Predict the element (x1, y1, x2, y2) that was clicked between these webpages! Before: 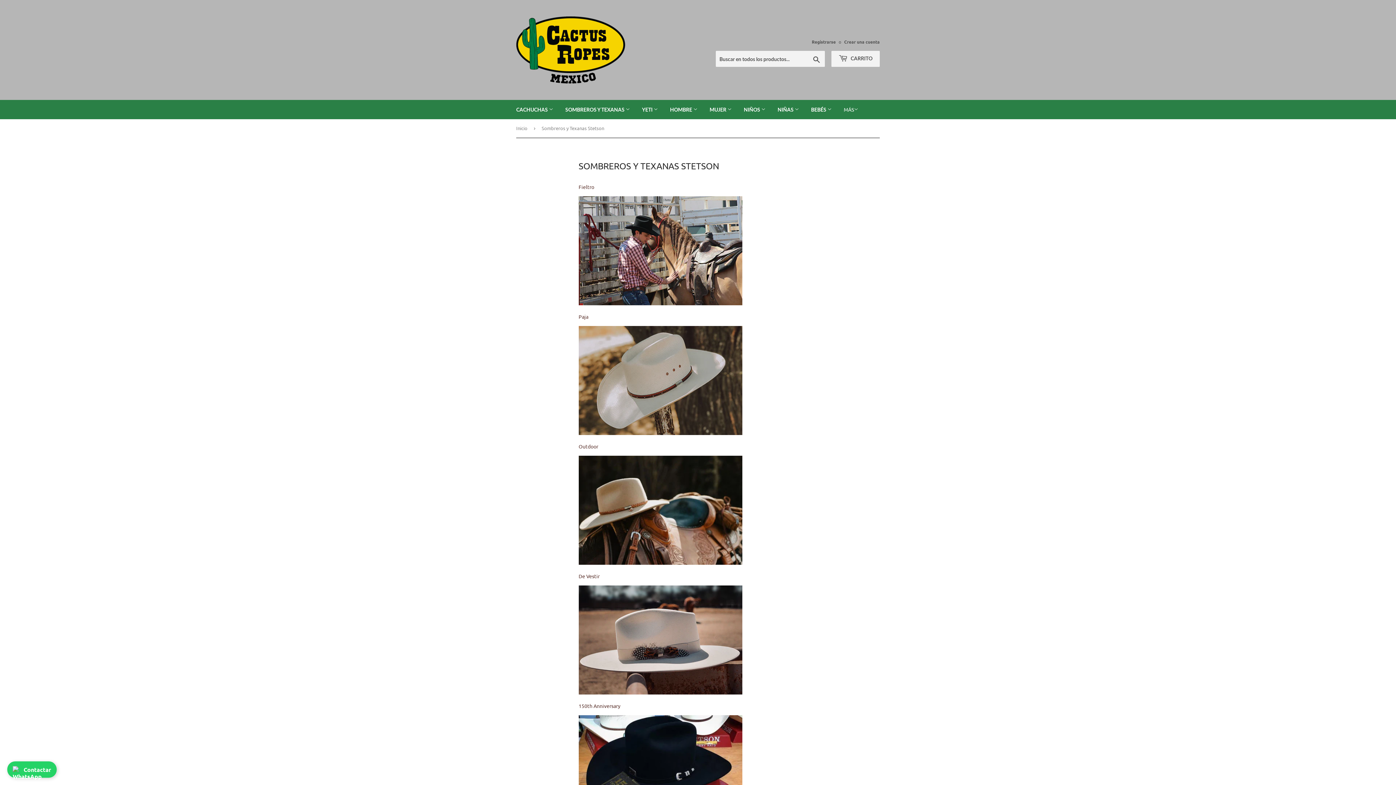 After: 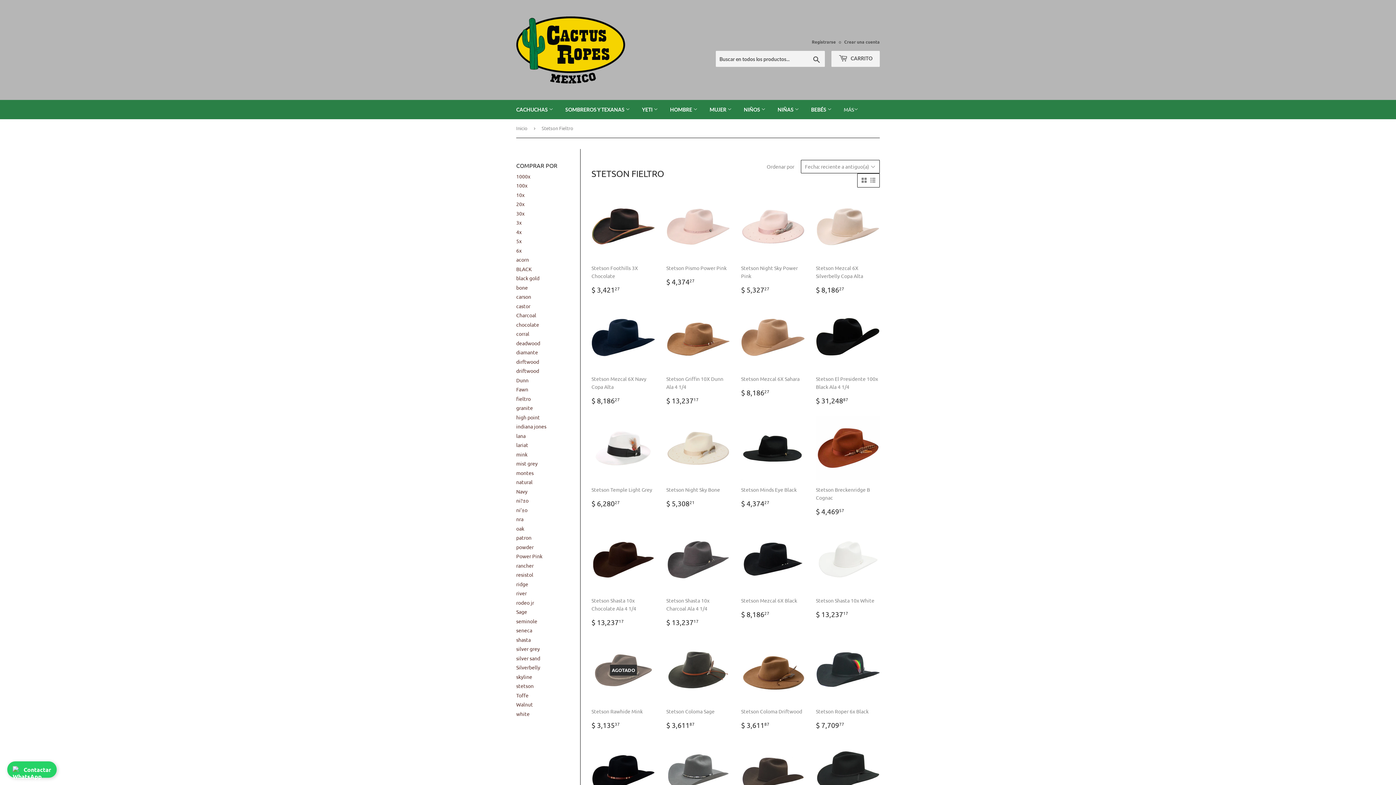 Action: bbox: (578, 300, 742, 306)